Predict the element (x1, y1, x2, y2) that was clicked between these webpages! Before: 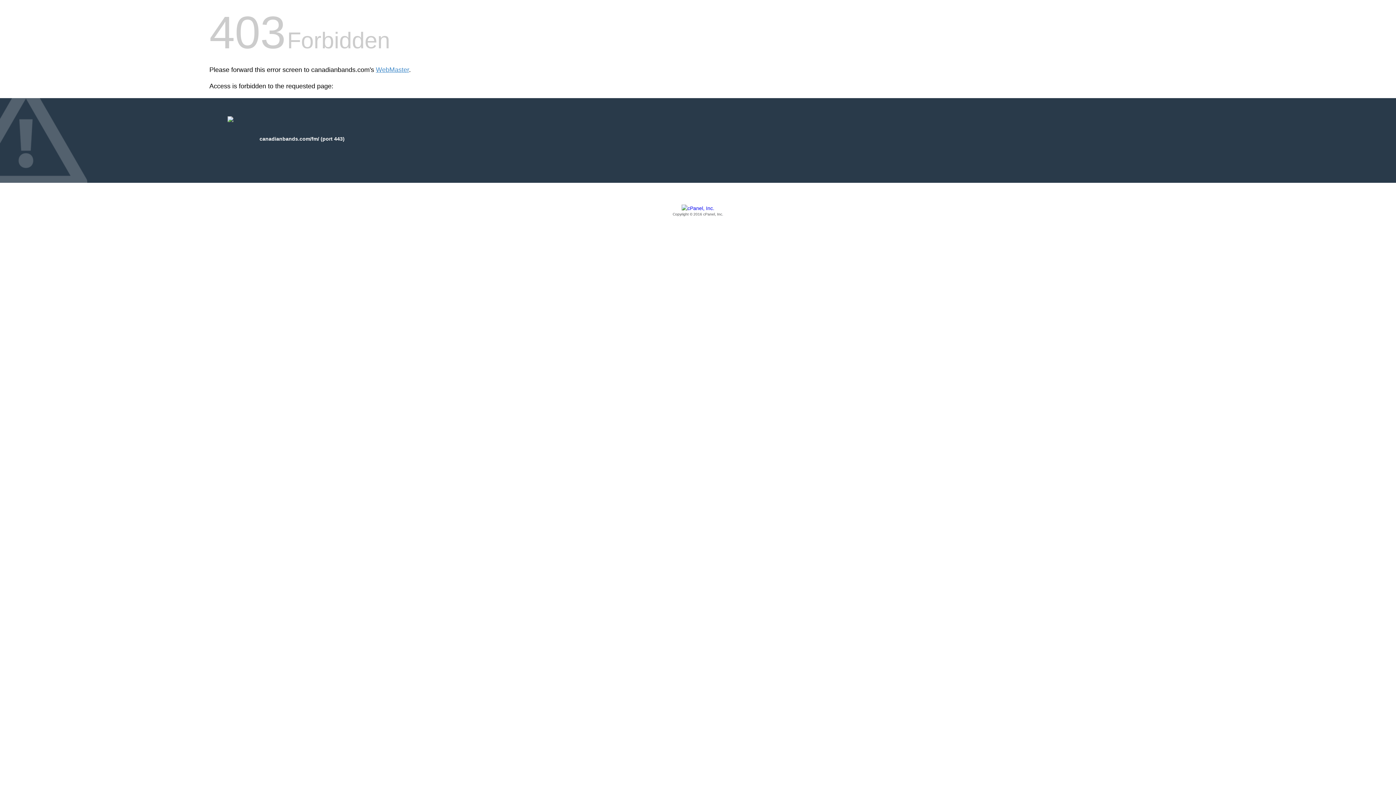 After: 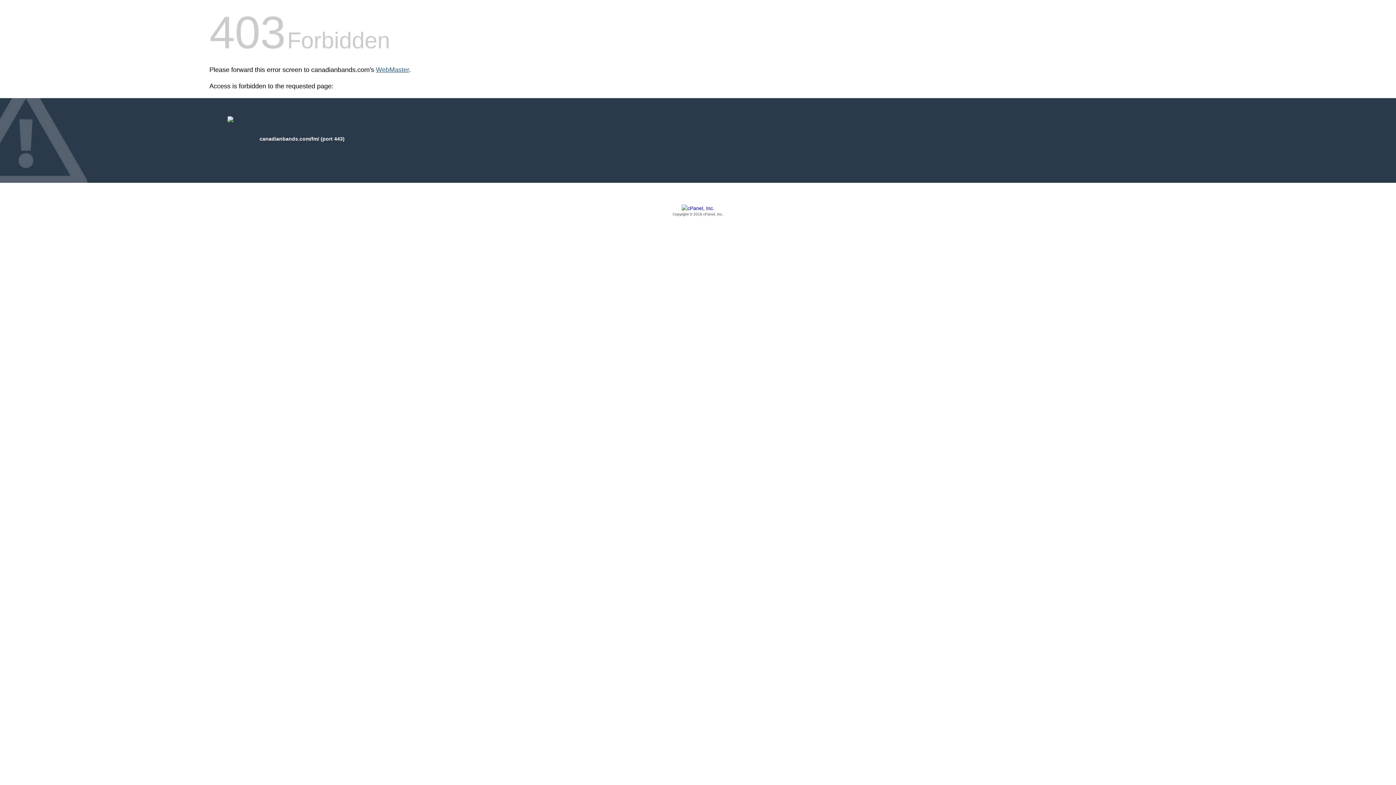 Action: label: WebMaster bbox: (376, 66, 409, 73)